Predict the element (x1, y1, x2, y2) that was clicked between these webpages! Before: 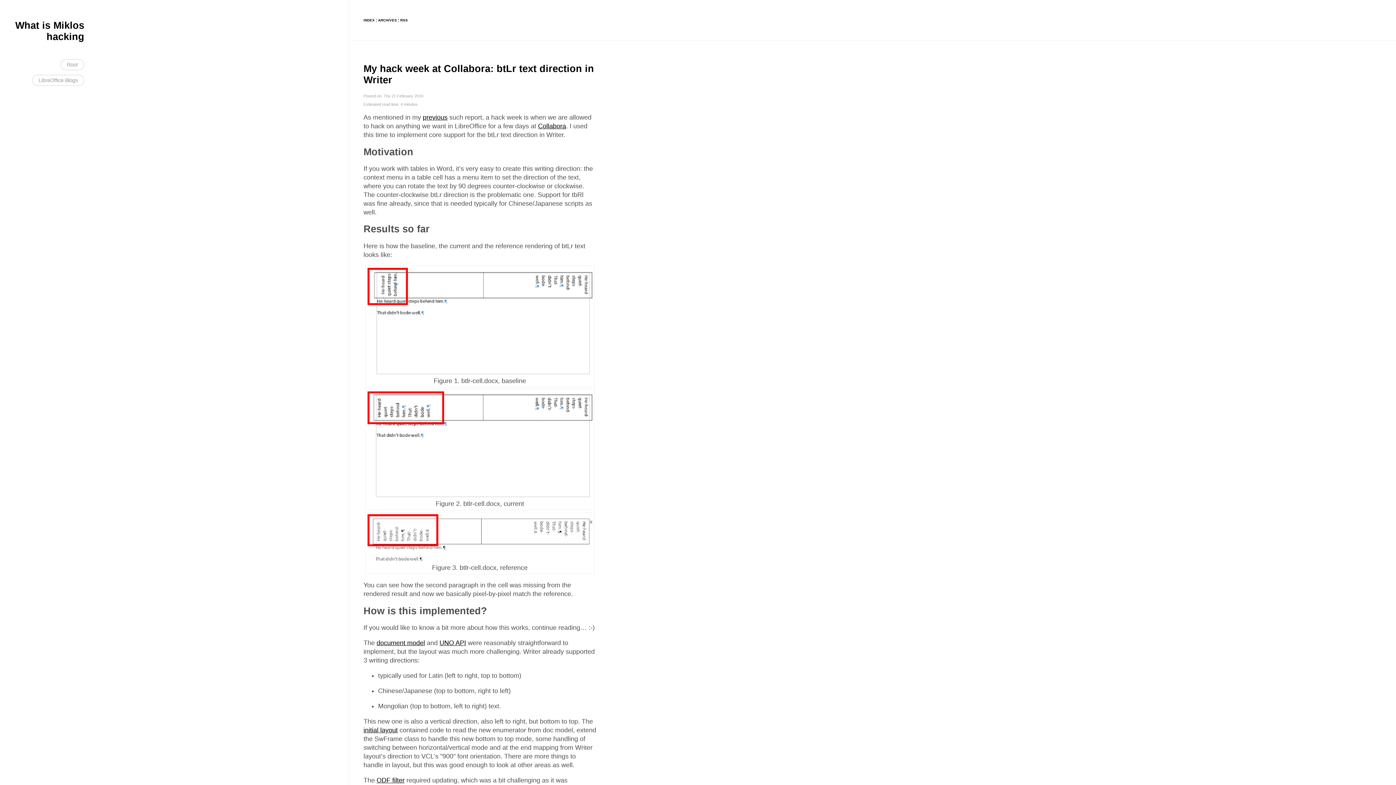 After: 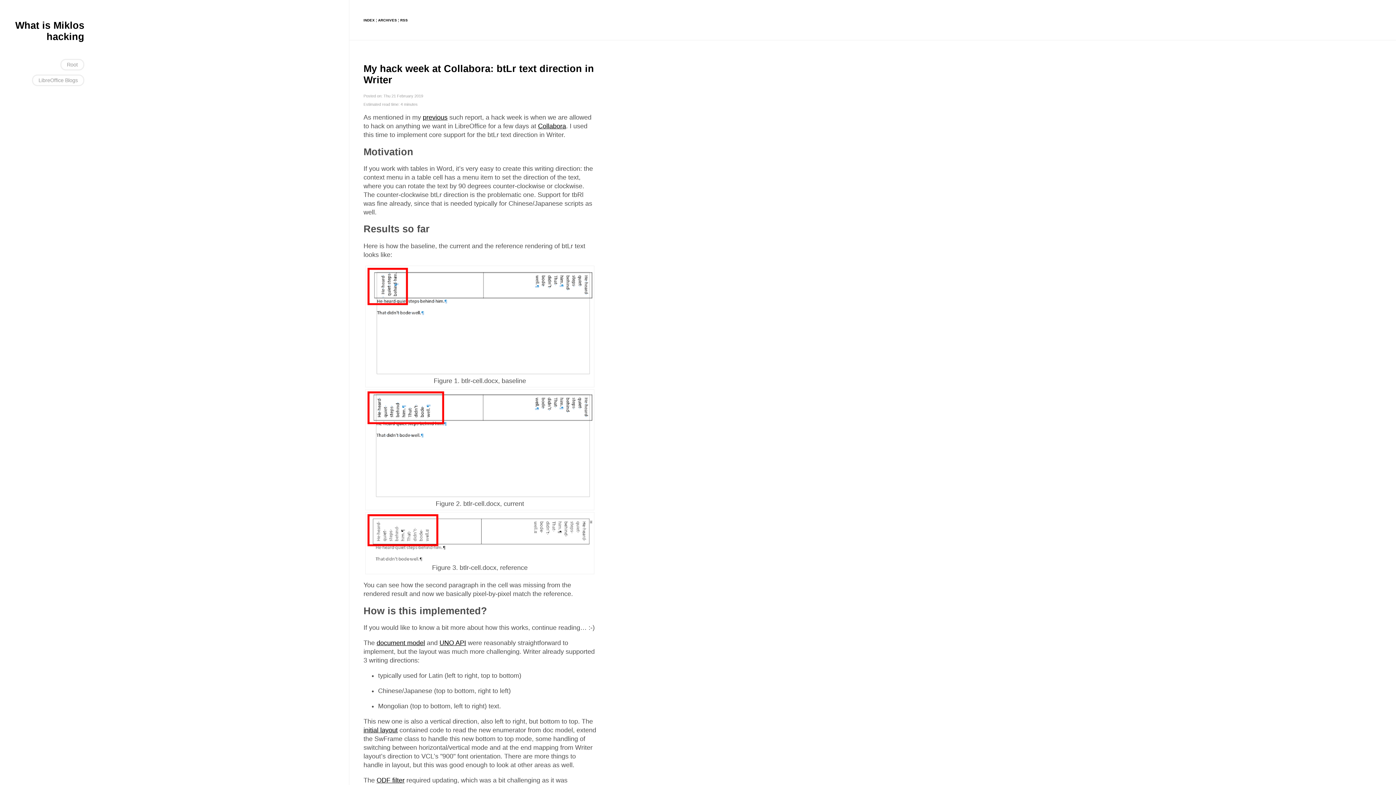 Action: bbox: (32, 74, 84, 86) label: LibreOffice Blogs